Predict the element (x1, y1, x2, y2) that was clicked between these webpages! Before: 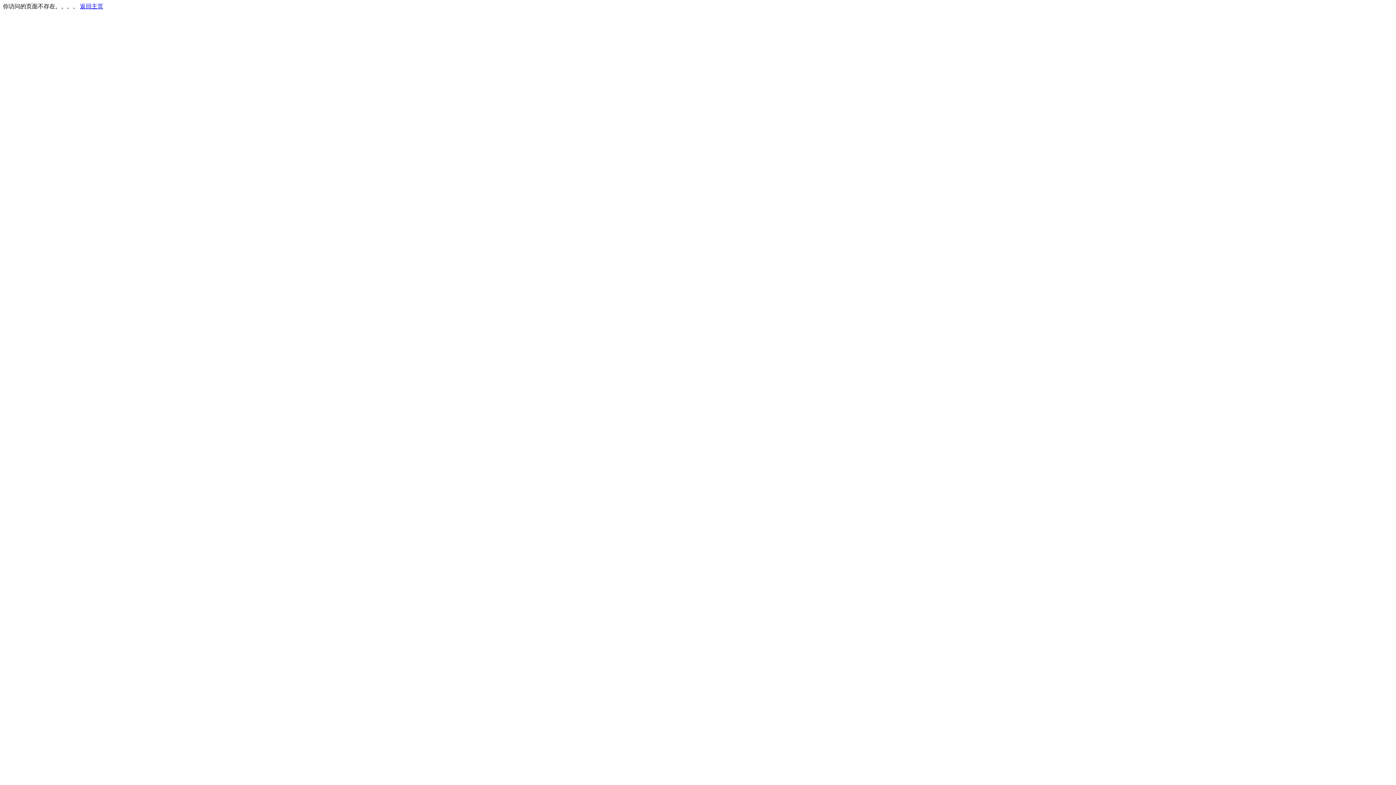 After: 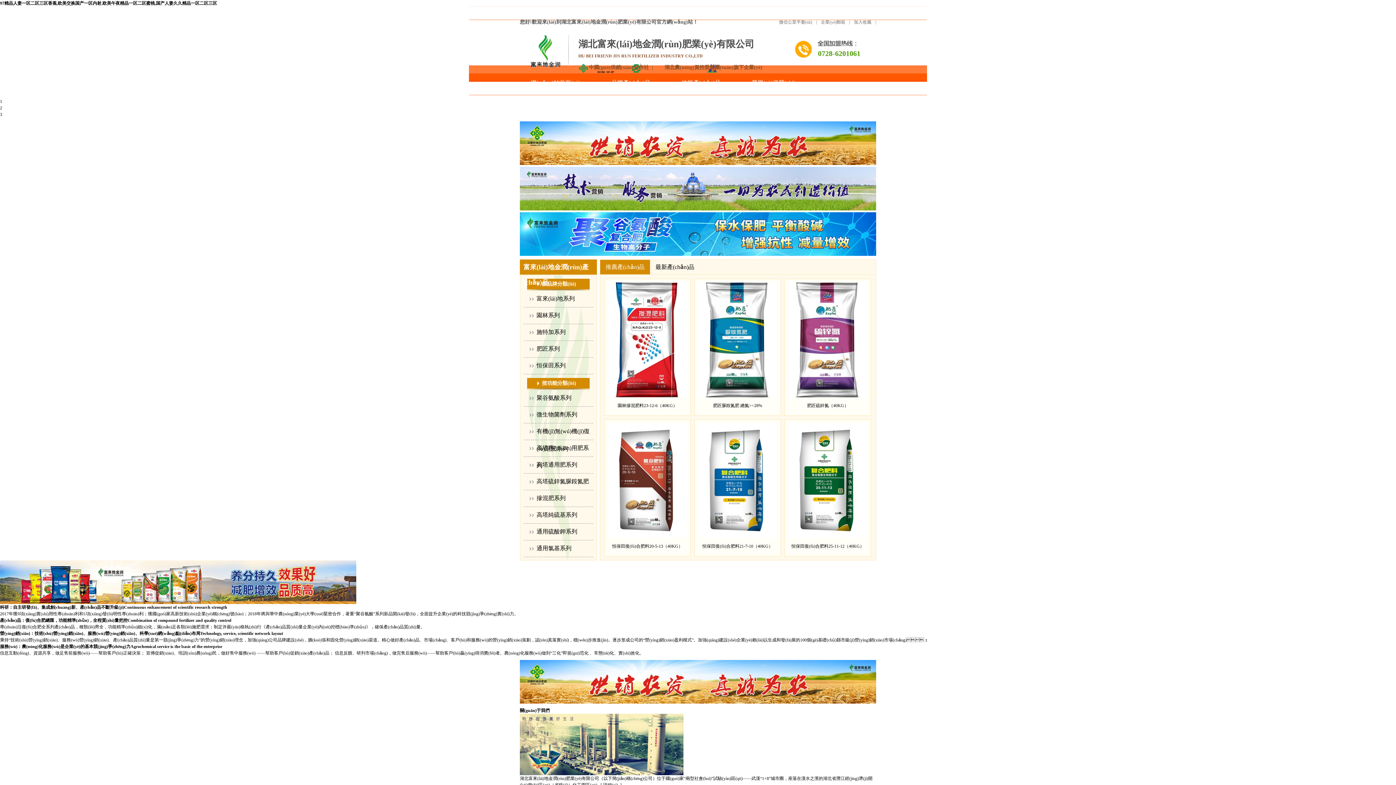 Action: bbox: (80, 3, 103, 9) label: 返回主页